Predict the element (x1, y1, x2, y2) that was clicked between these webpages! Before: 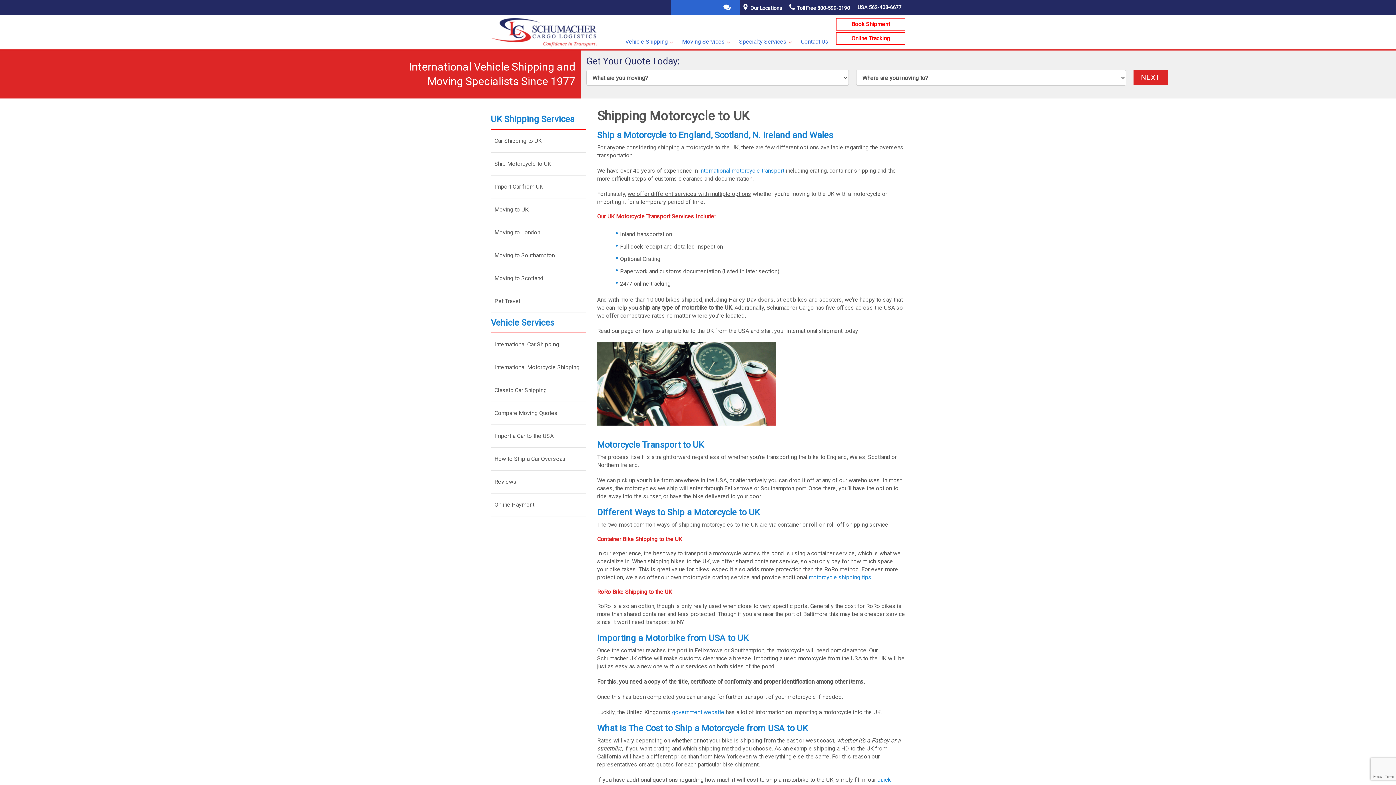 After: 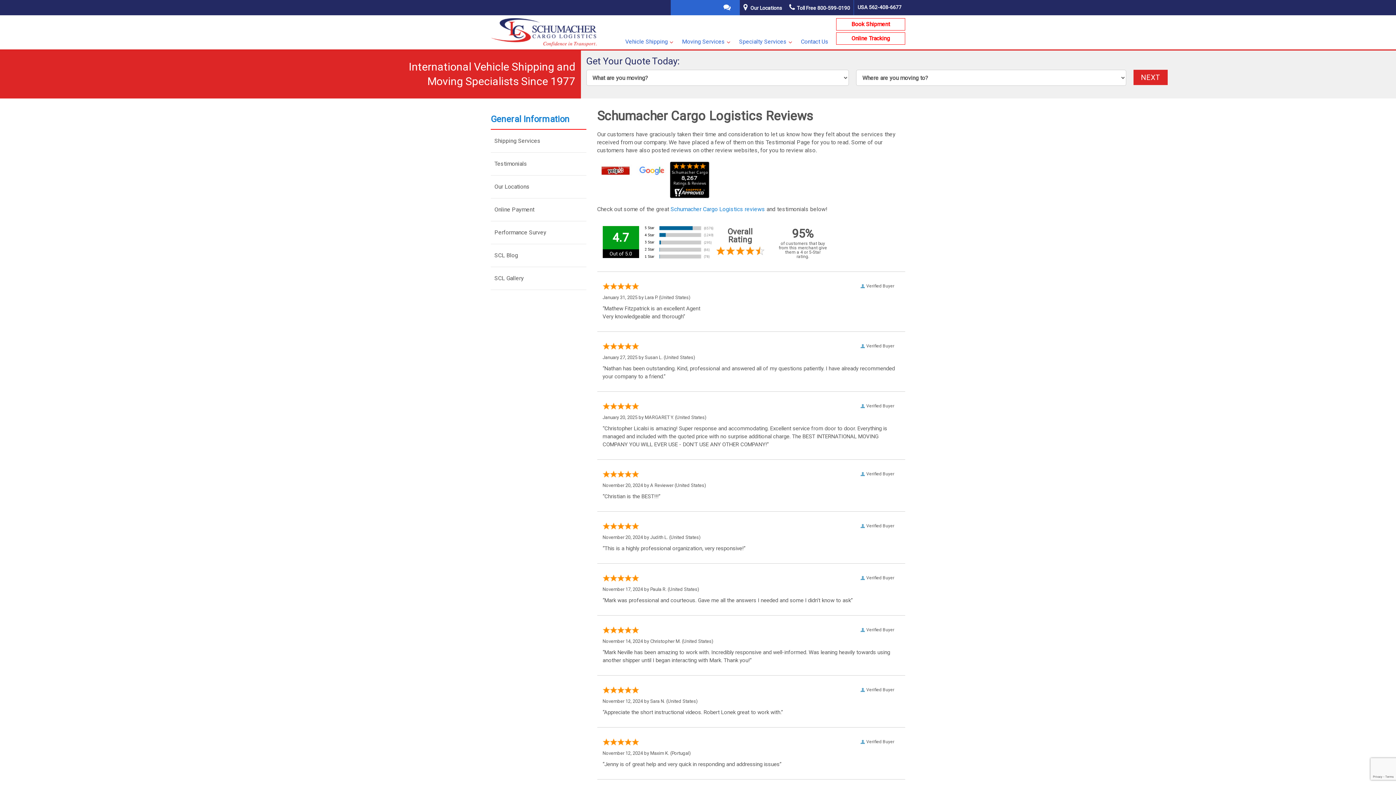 Action: label: Reviews bbox: (490, 478, 586, 493)